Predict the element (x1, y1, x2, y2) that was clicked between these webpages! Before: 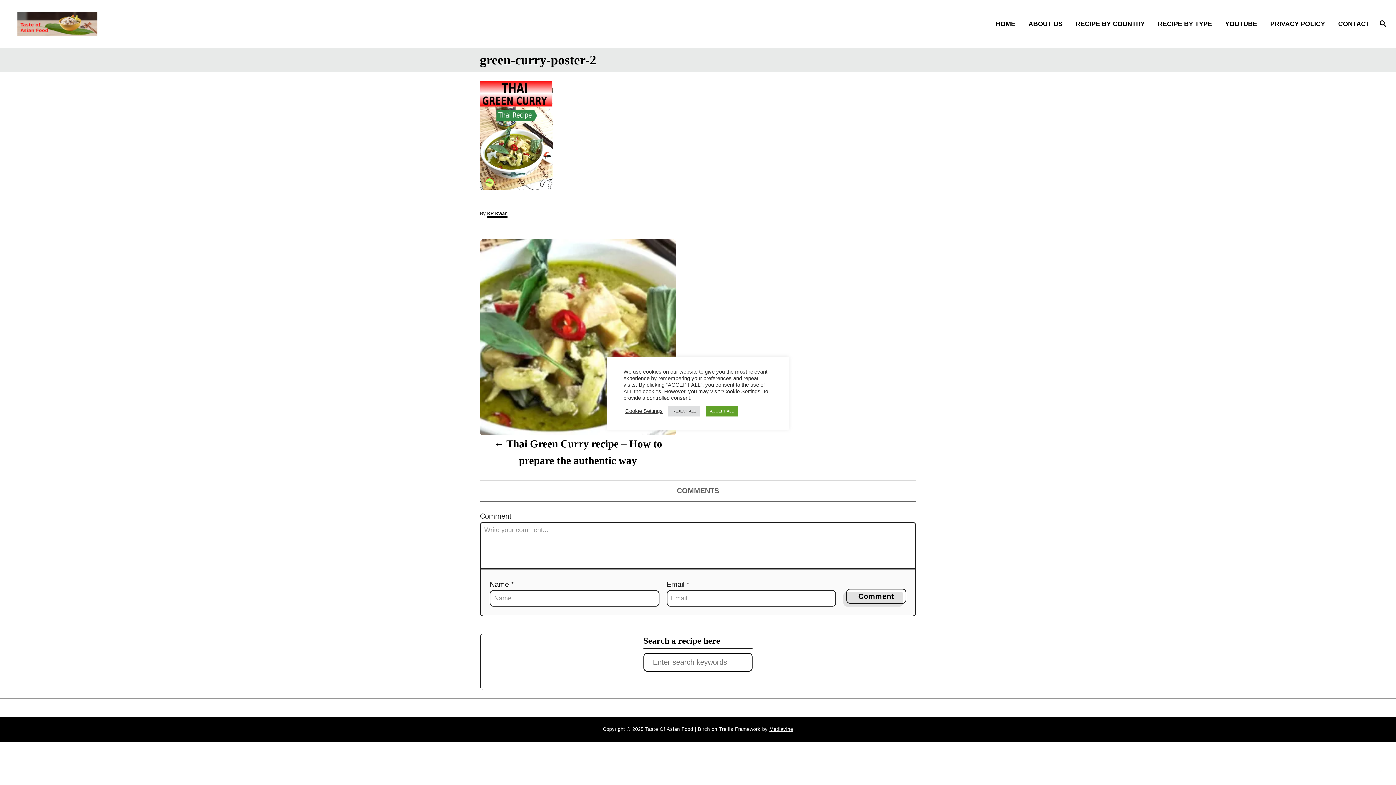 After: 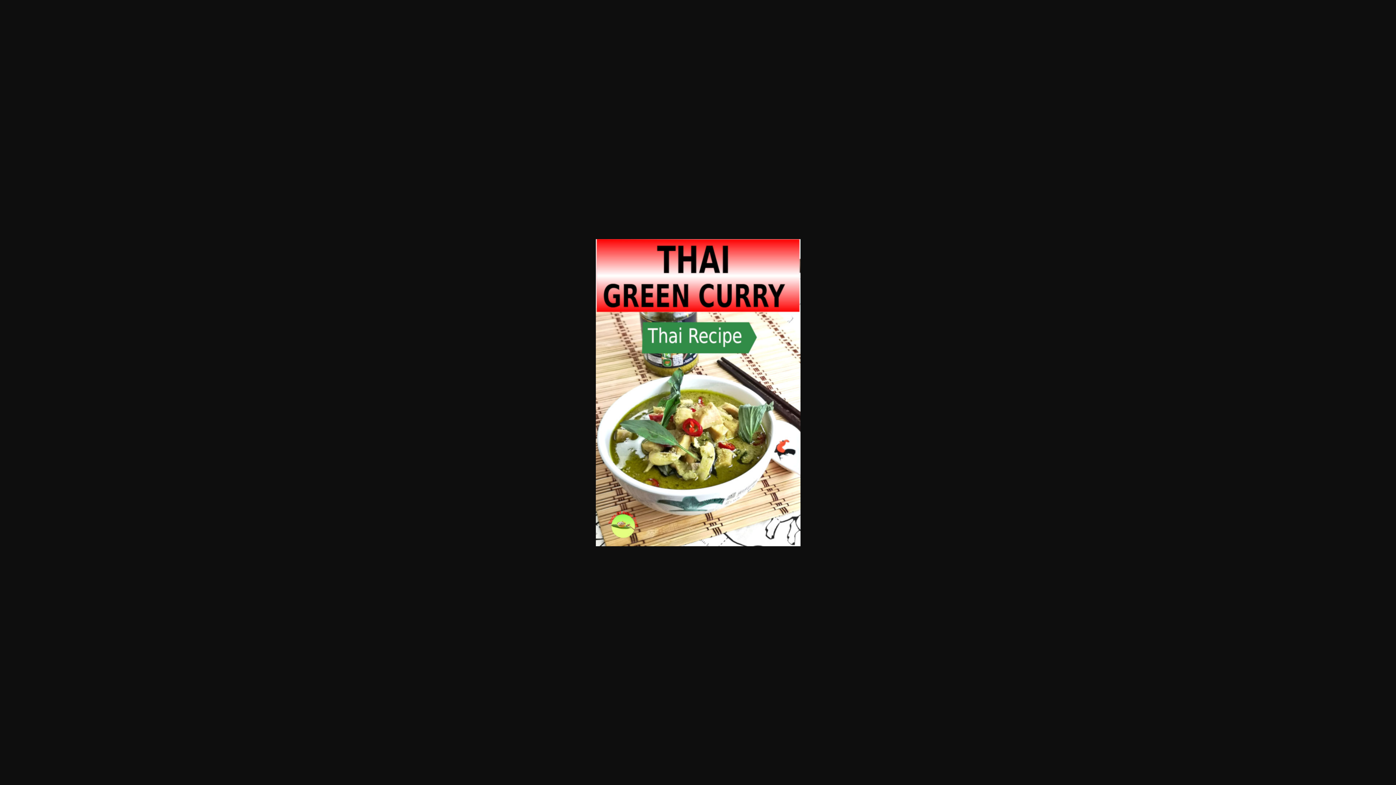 Action: bbox: (480, 80, 916, 189)